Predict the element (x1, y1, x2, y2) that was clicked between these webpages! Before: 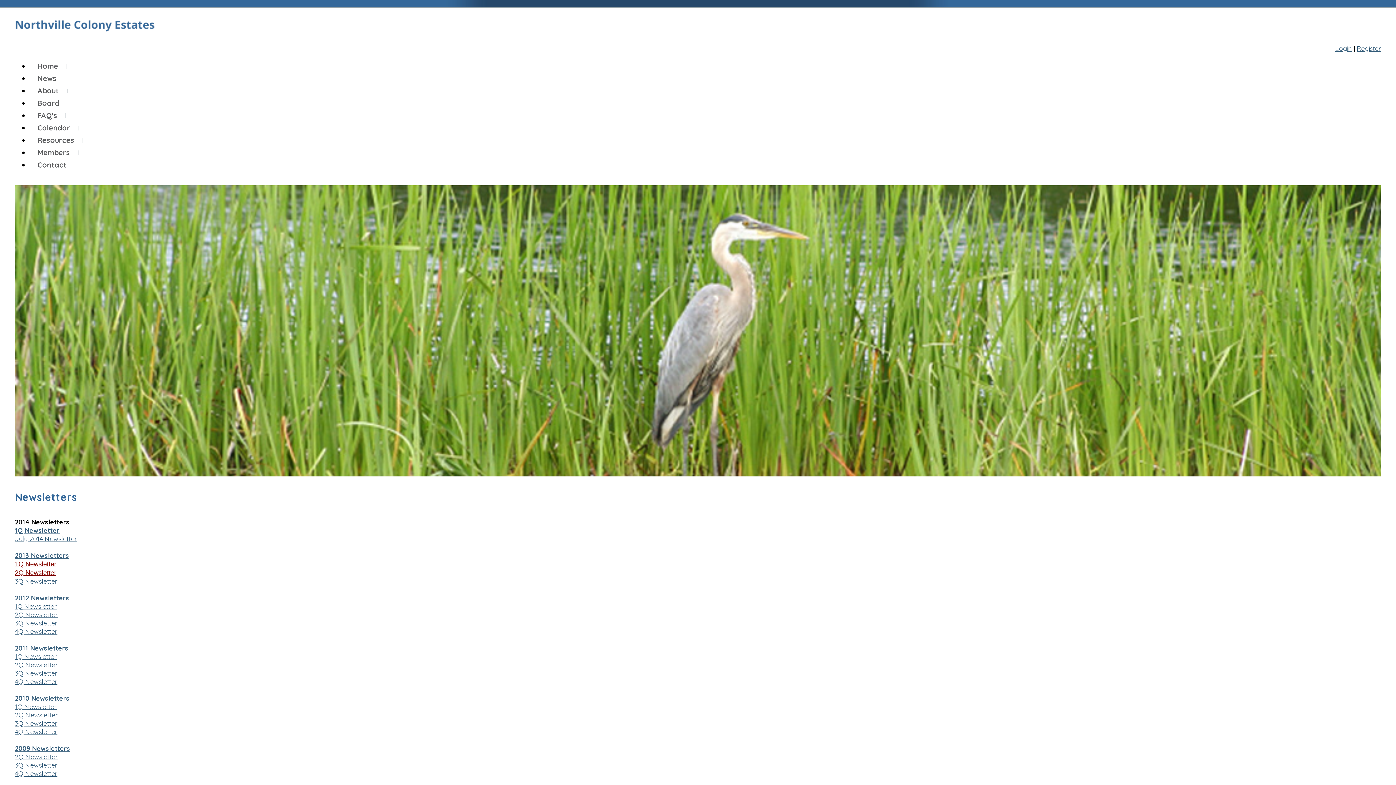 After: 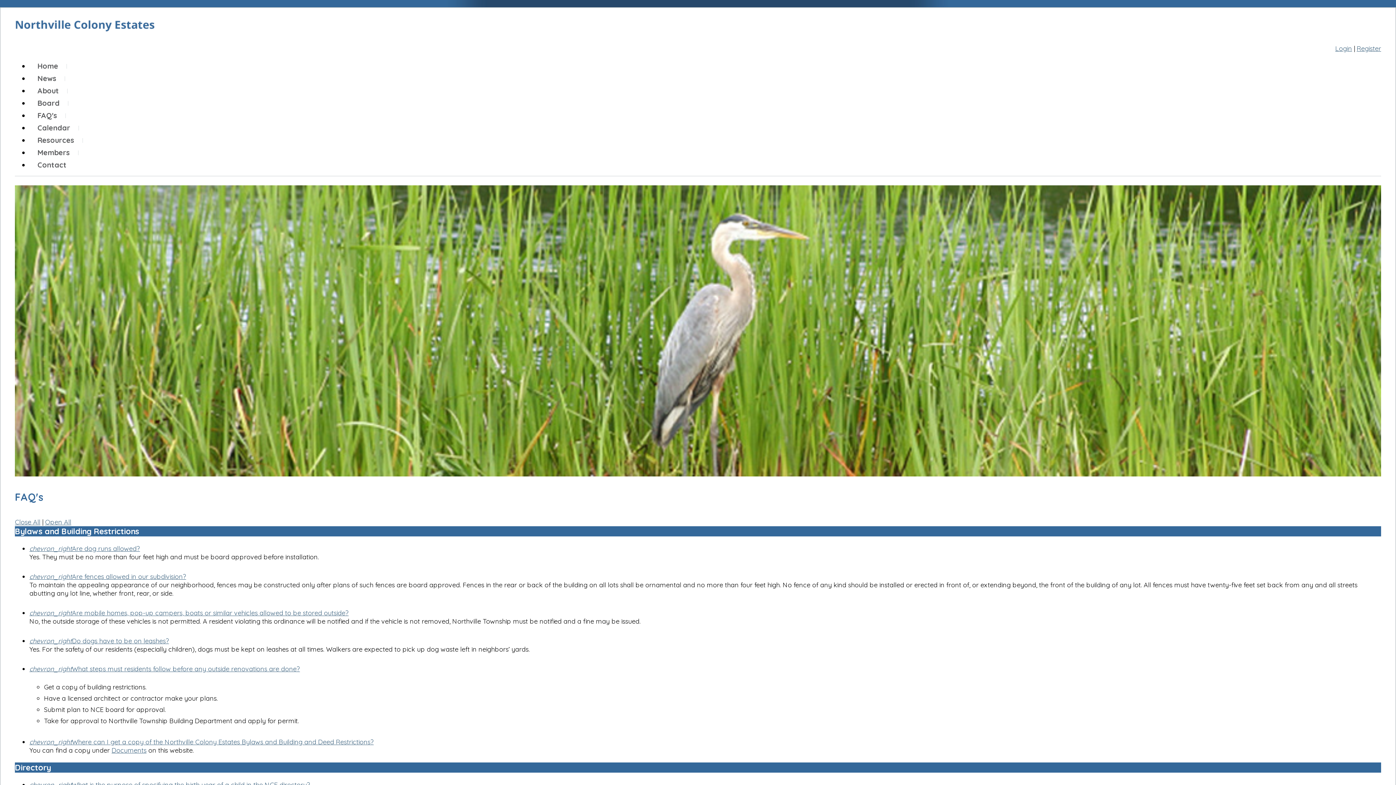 Action: bbox: (29, 105, 65, 126) label: FAQ's